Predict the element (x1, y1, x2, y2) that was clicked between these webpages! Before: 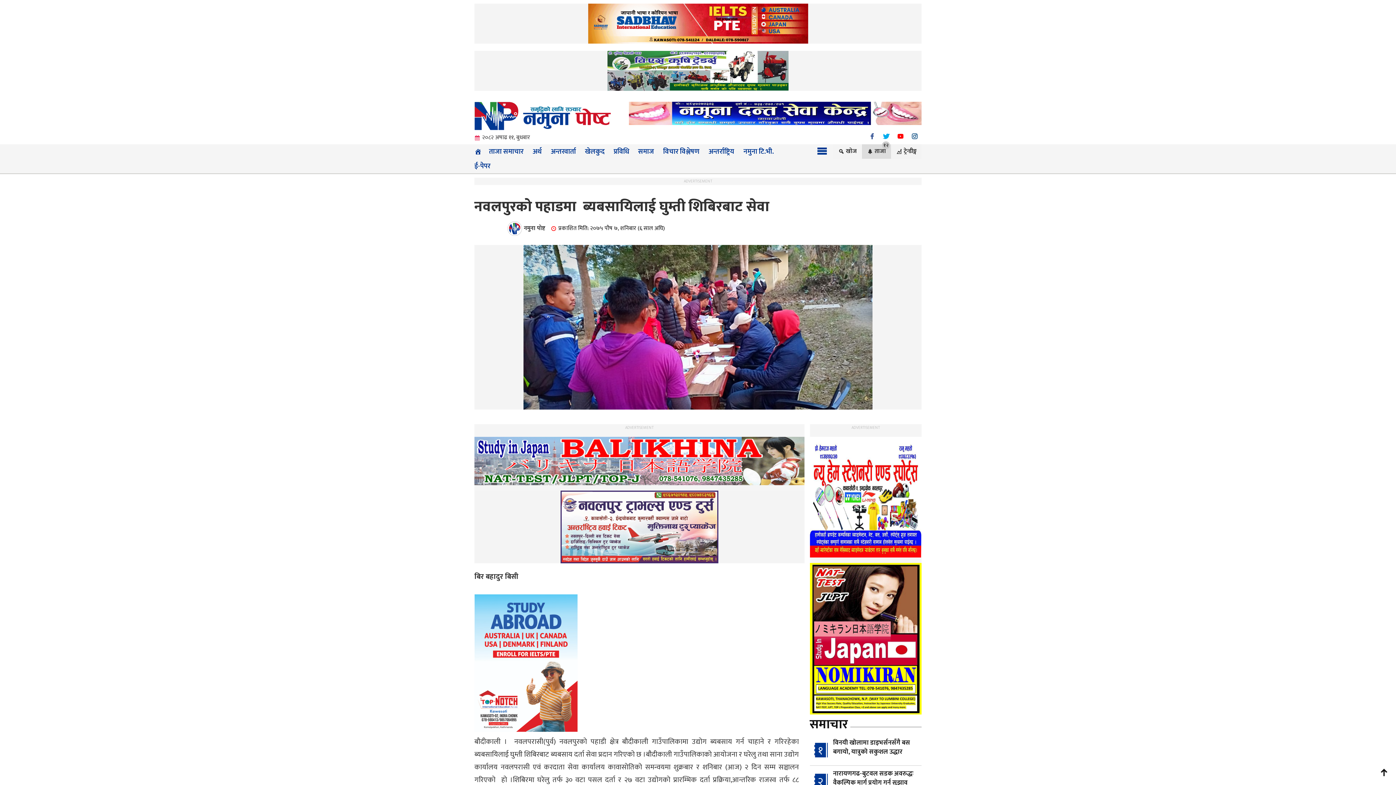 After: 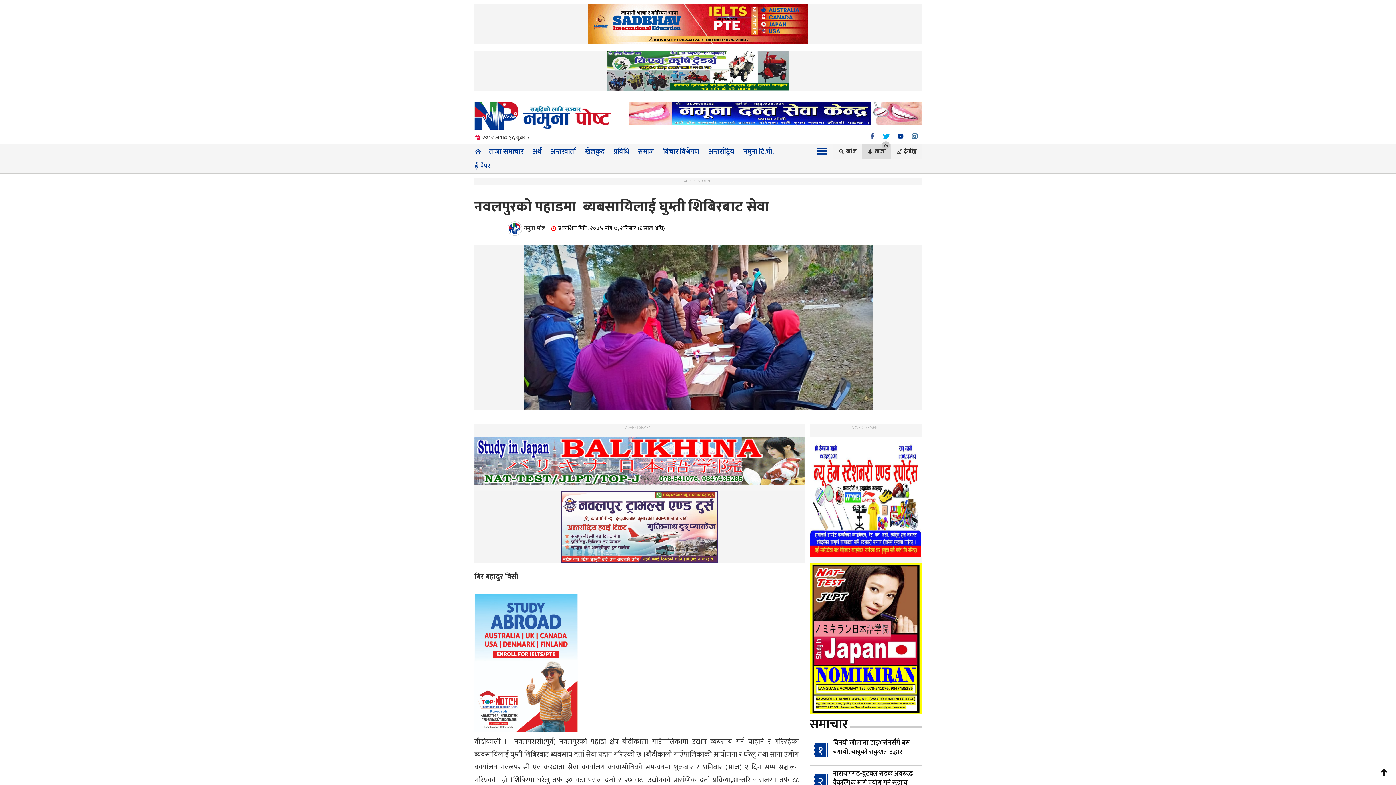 Action: bbox: (897, 133, 904, 140)